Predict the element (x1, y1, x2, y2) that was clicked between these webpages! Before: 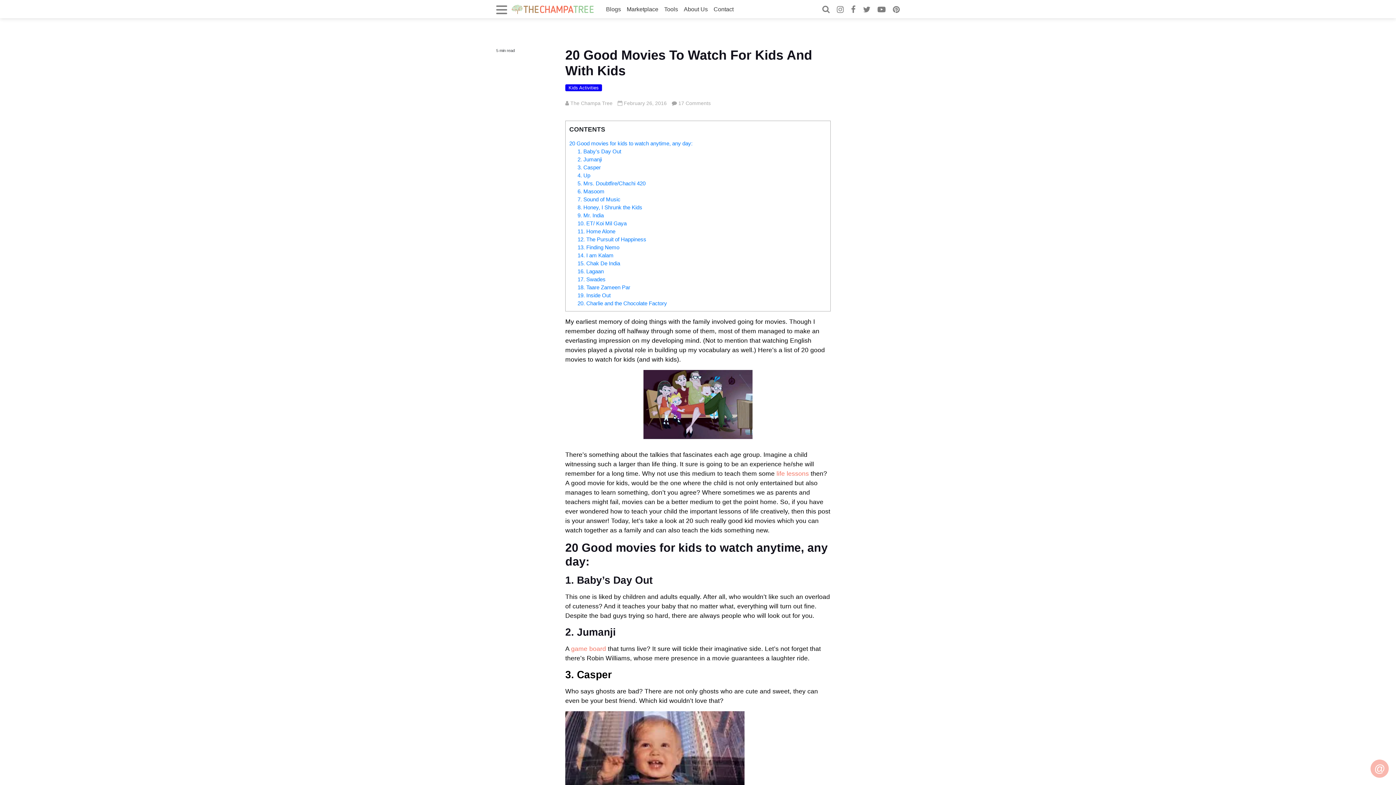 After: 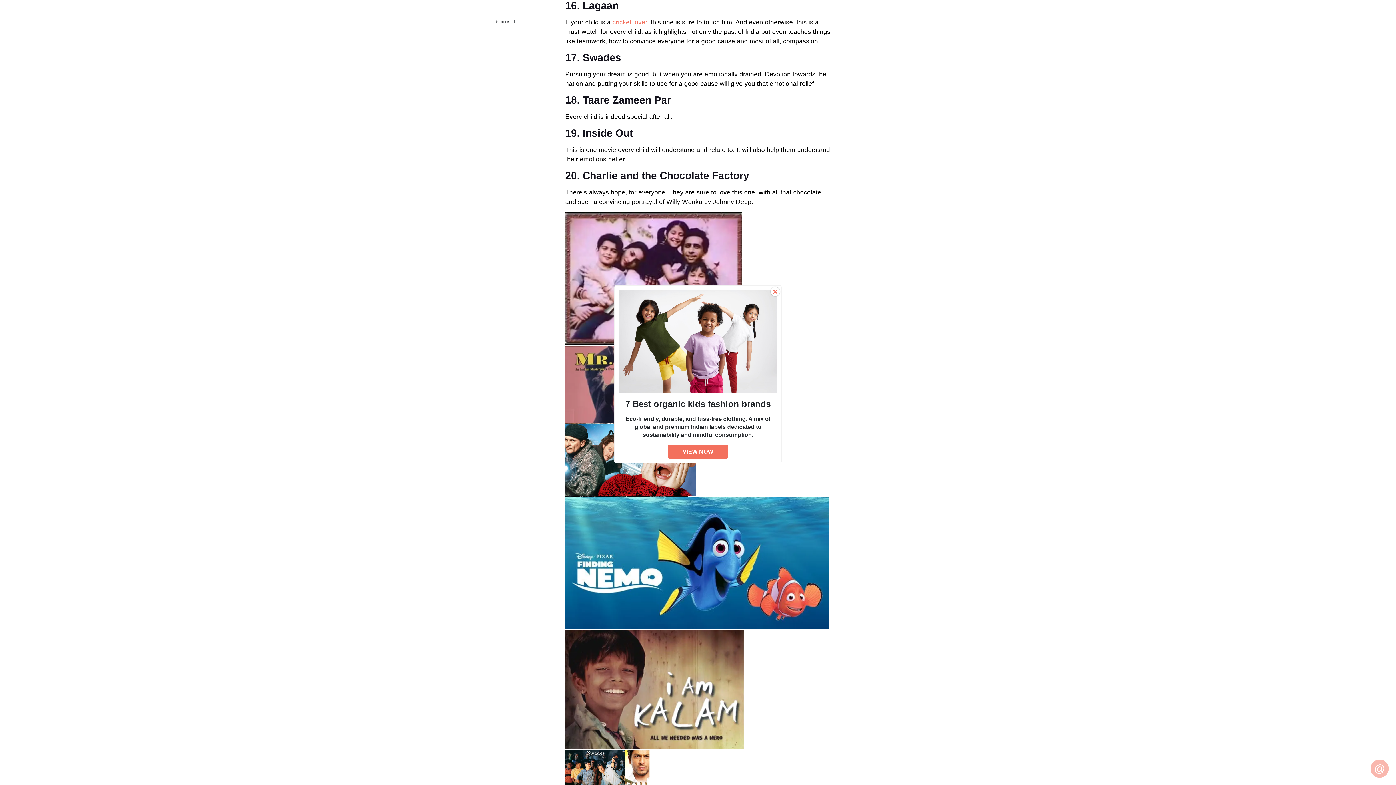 Action: bbox: (577, 268, 603, 274) label: 16. Lagaan